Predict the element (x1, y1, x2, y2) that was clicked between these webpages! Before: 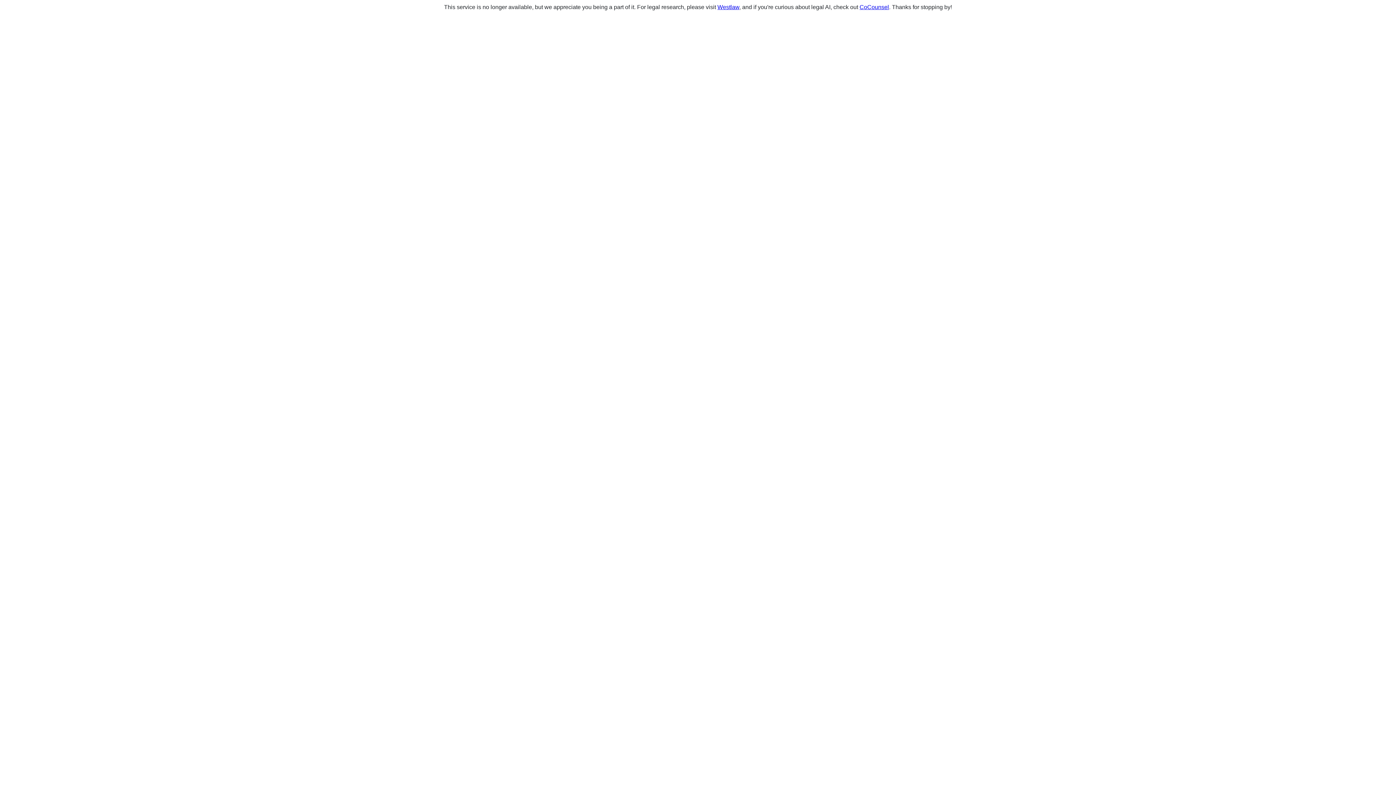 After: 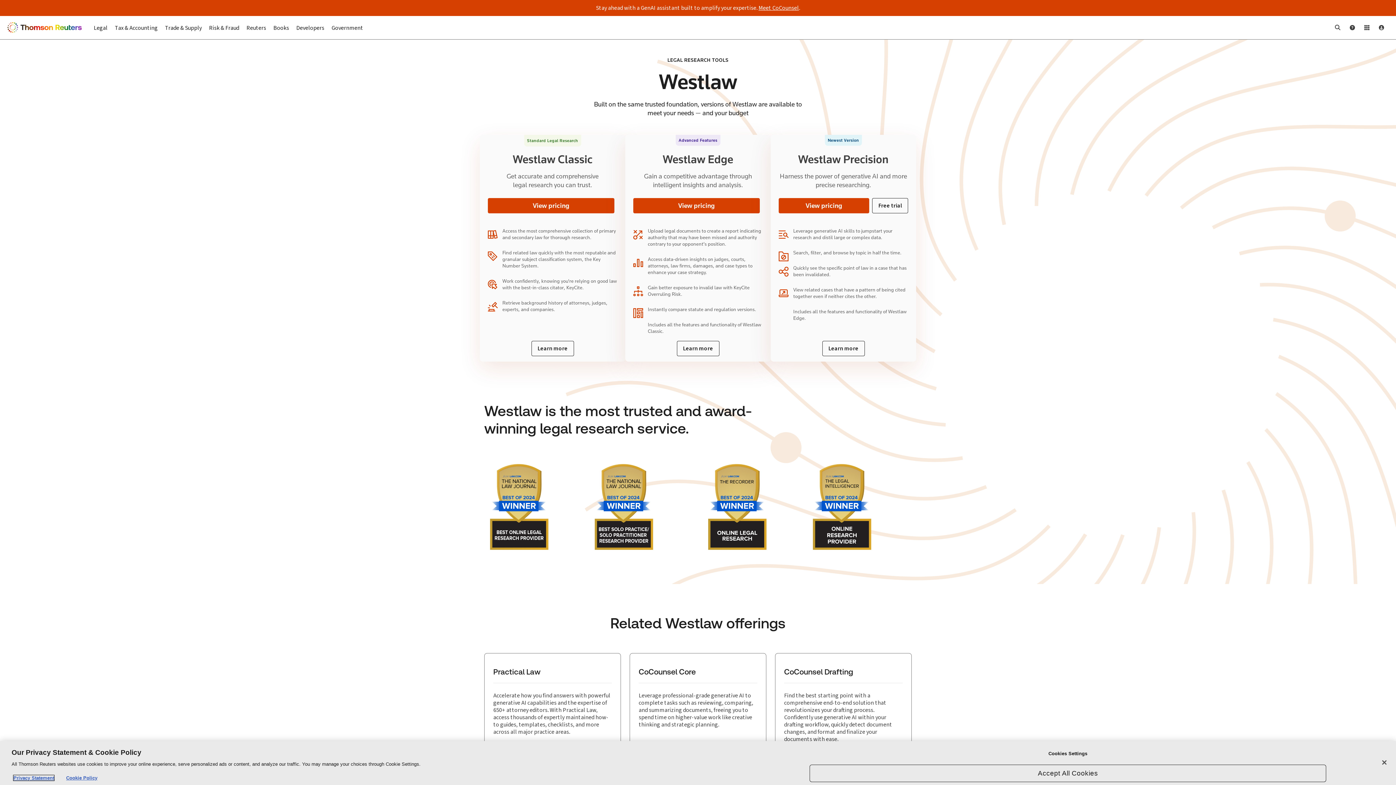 Action: label: Westlaw bbox: (717, 4, 739, 10)